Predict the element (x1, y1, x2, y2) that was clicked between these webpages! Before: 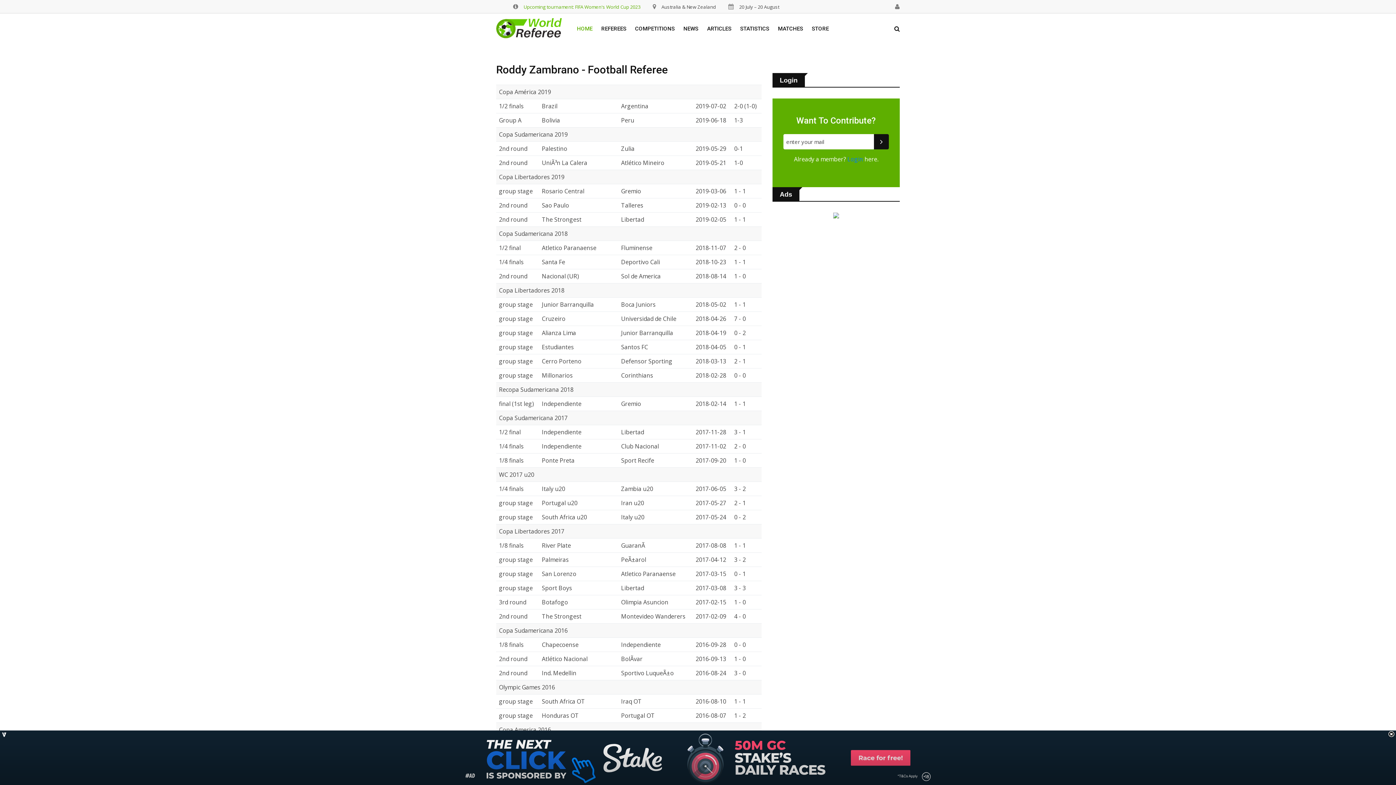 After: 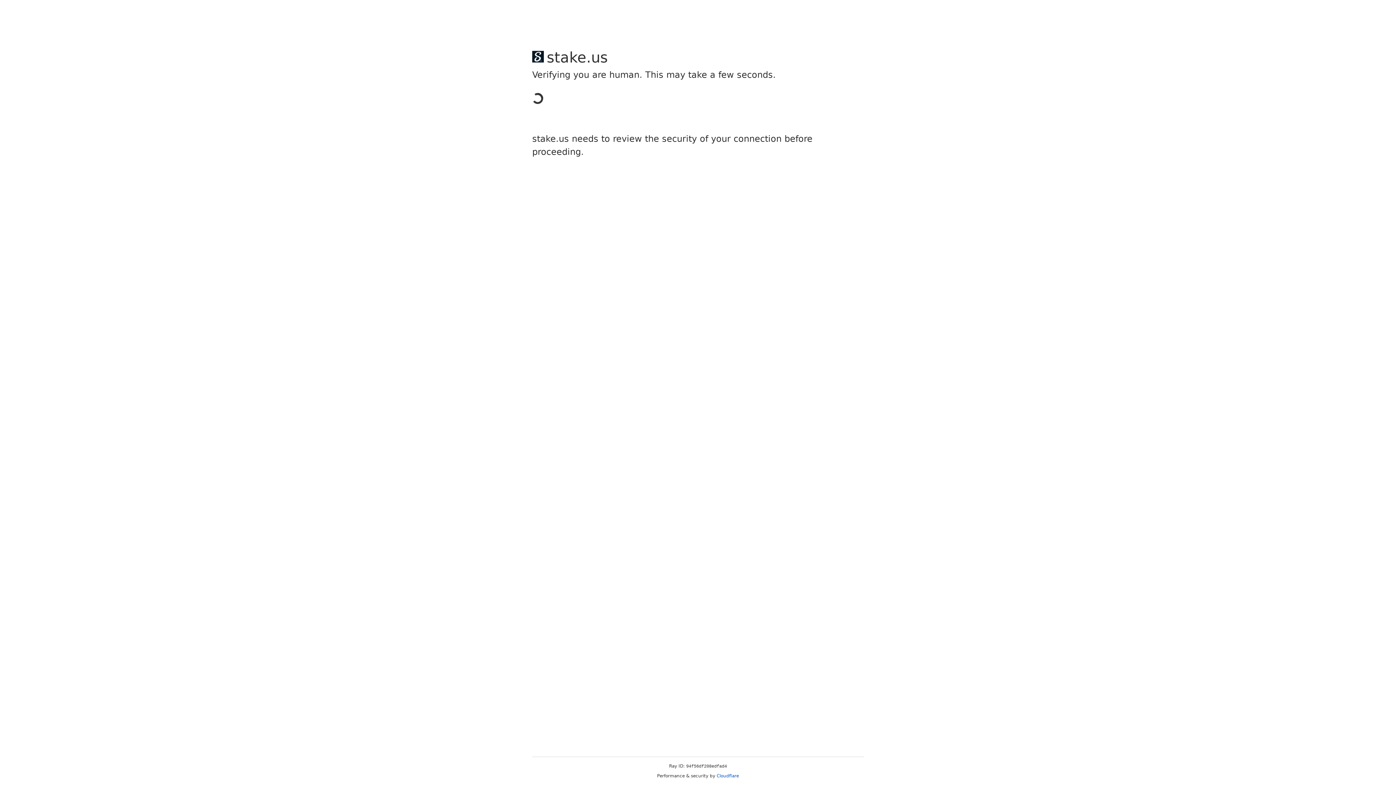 Action: bbox: (833, 212, 839, 218)